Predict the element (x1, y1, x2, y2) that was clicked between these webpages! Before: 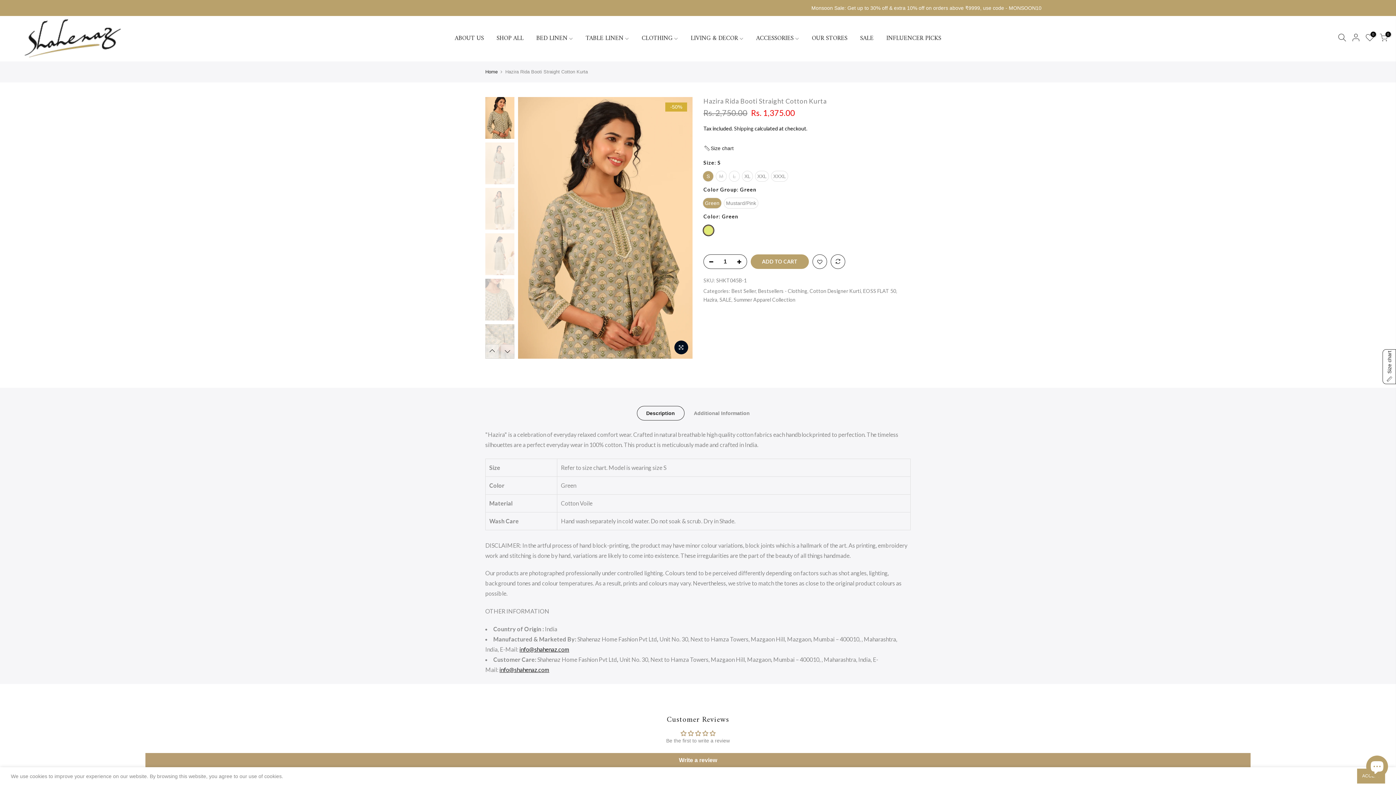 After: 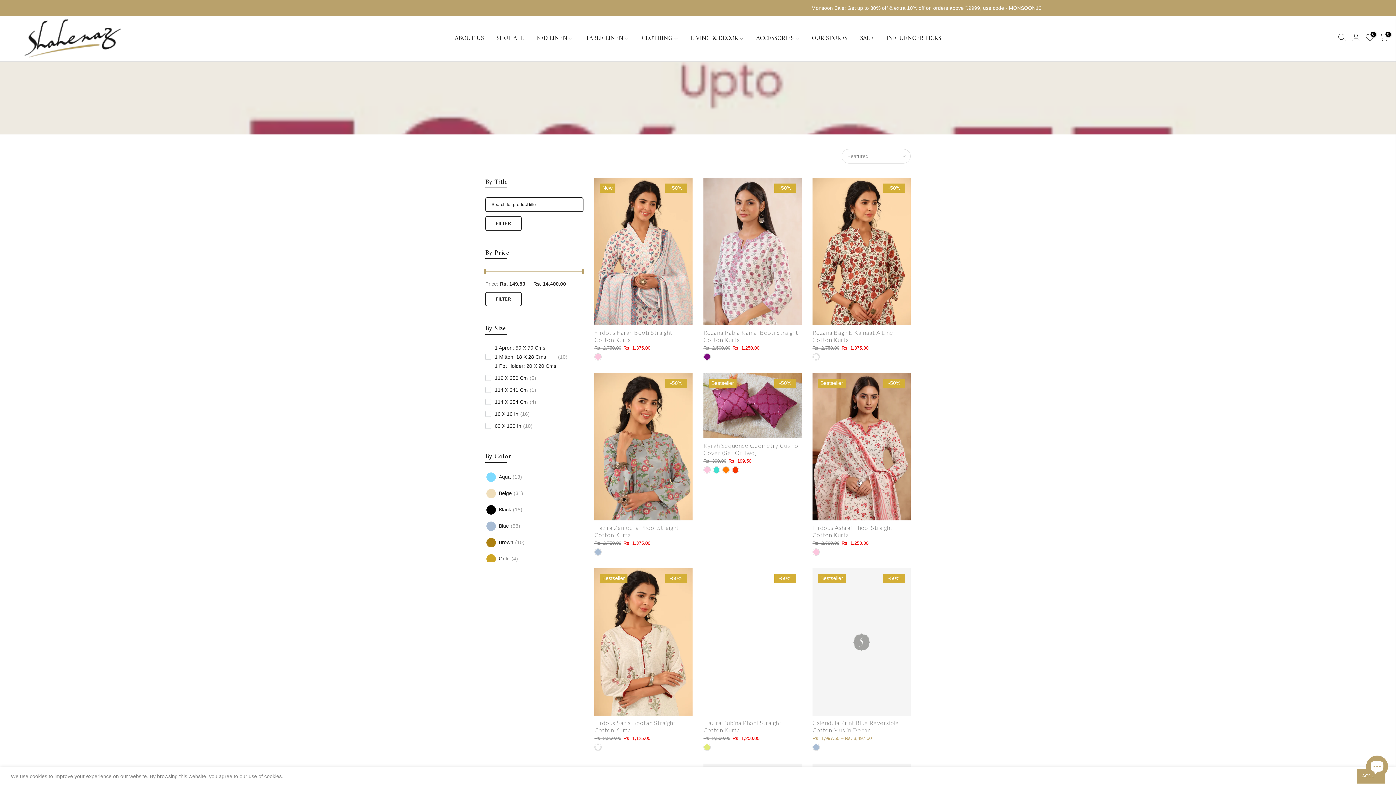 Action: bbox: (719, 296, 731, 302) label: SALE